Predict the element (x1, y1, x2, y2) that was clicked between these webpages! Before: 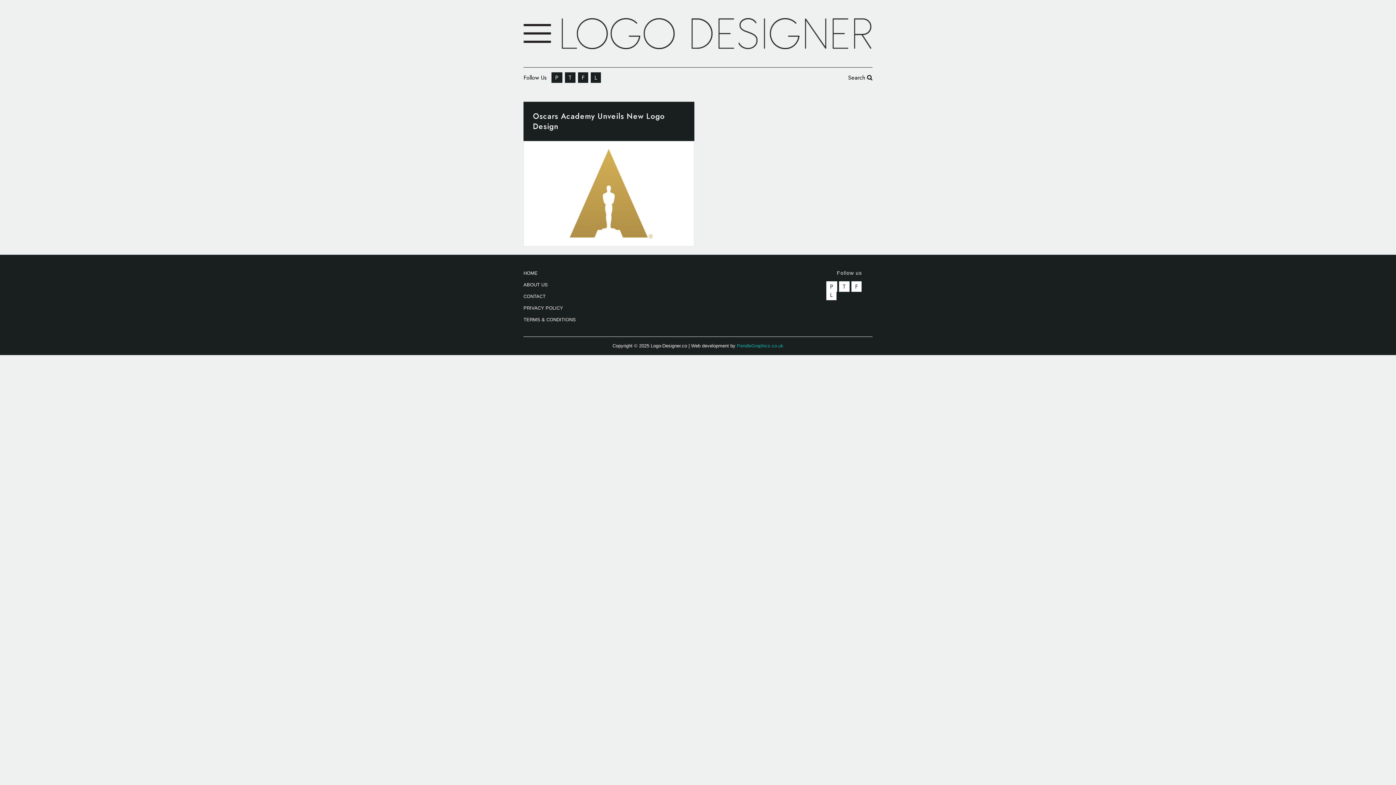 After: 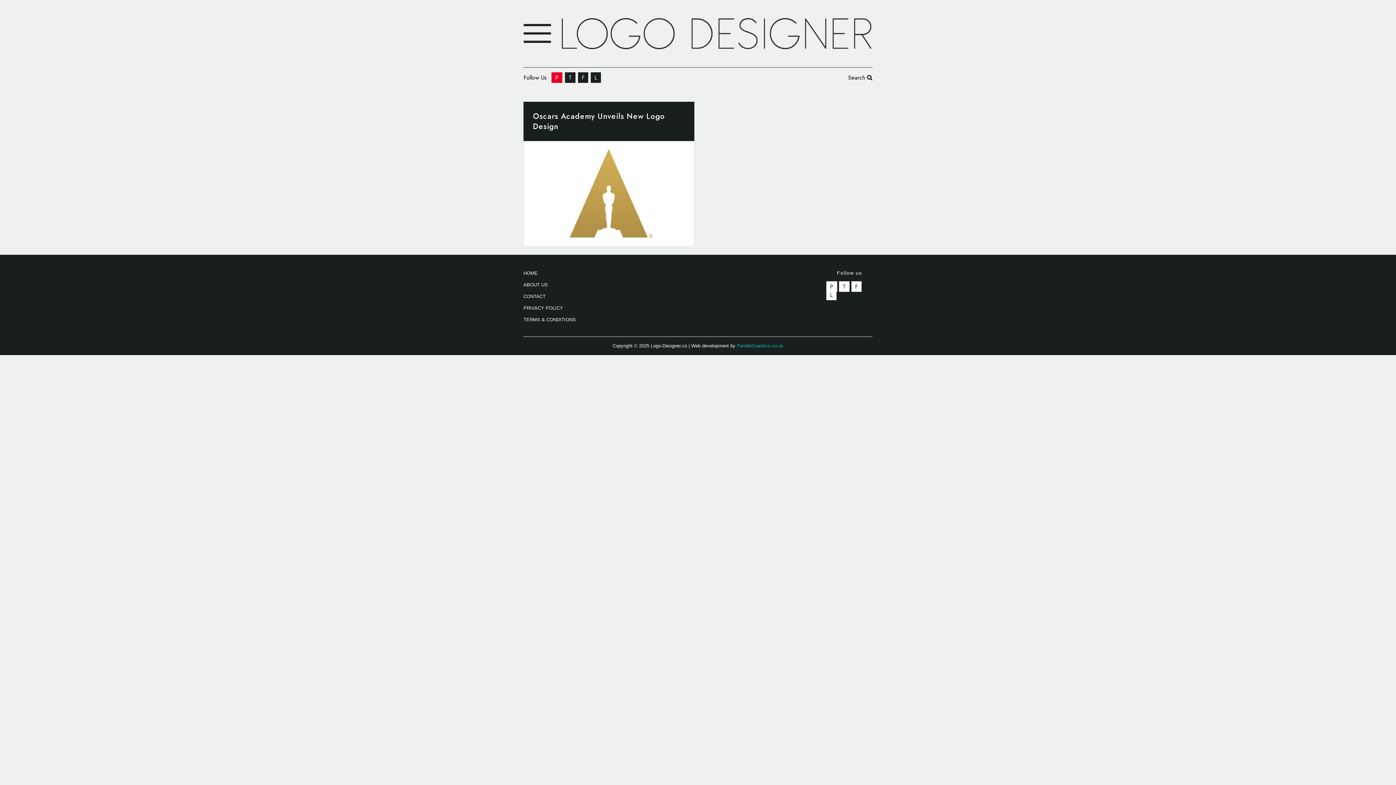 Action: bbox: (551, 72, 562, 82) label: P